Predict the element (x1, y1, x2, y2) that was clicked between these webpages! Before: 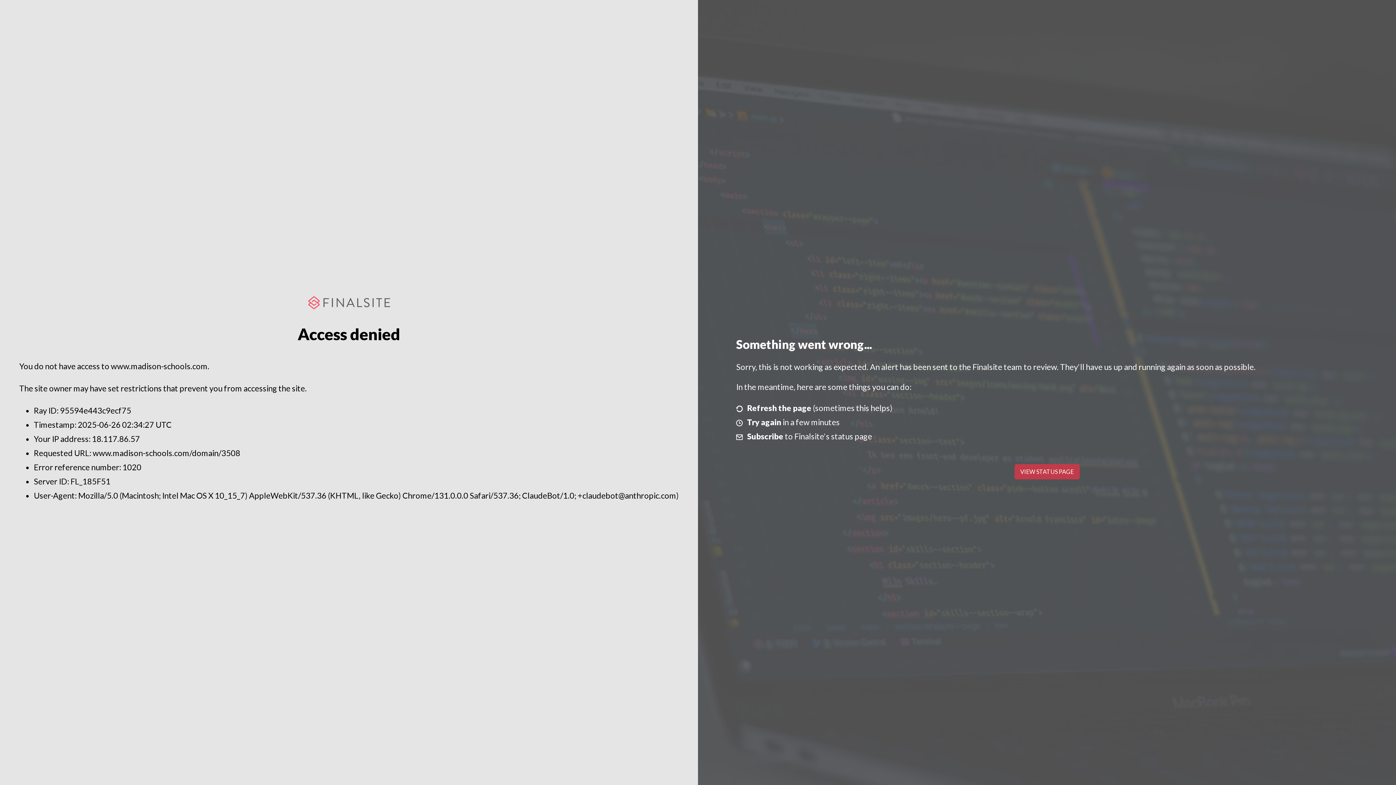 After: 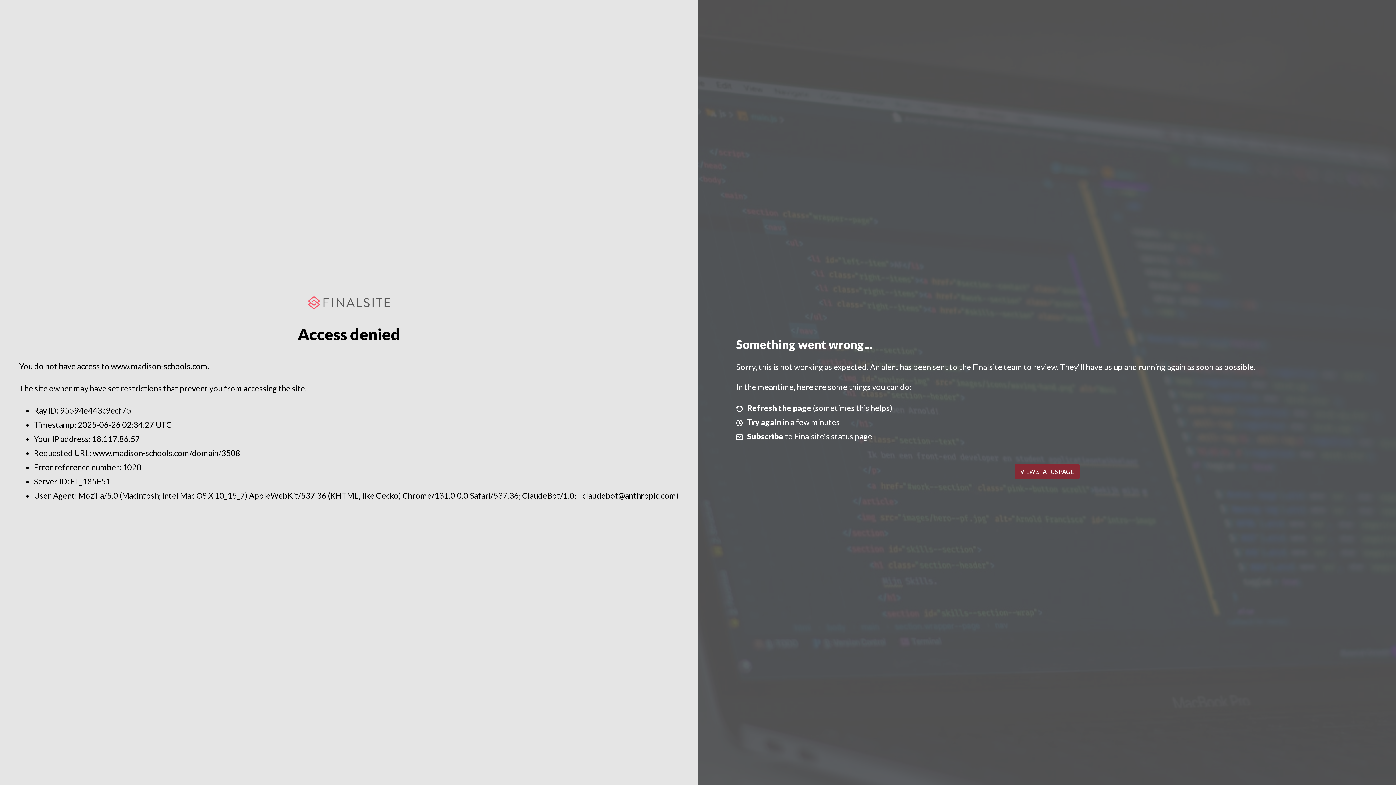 Action: label: VIEW STATUS PAGE bbox: (1014, 464, 1079, 479)